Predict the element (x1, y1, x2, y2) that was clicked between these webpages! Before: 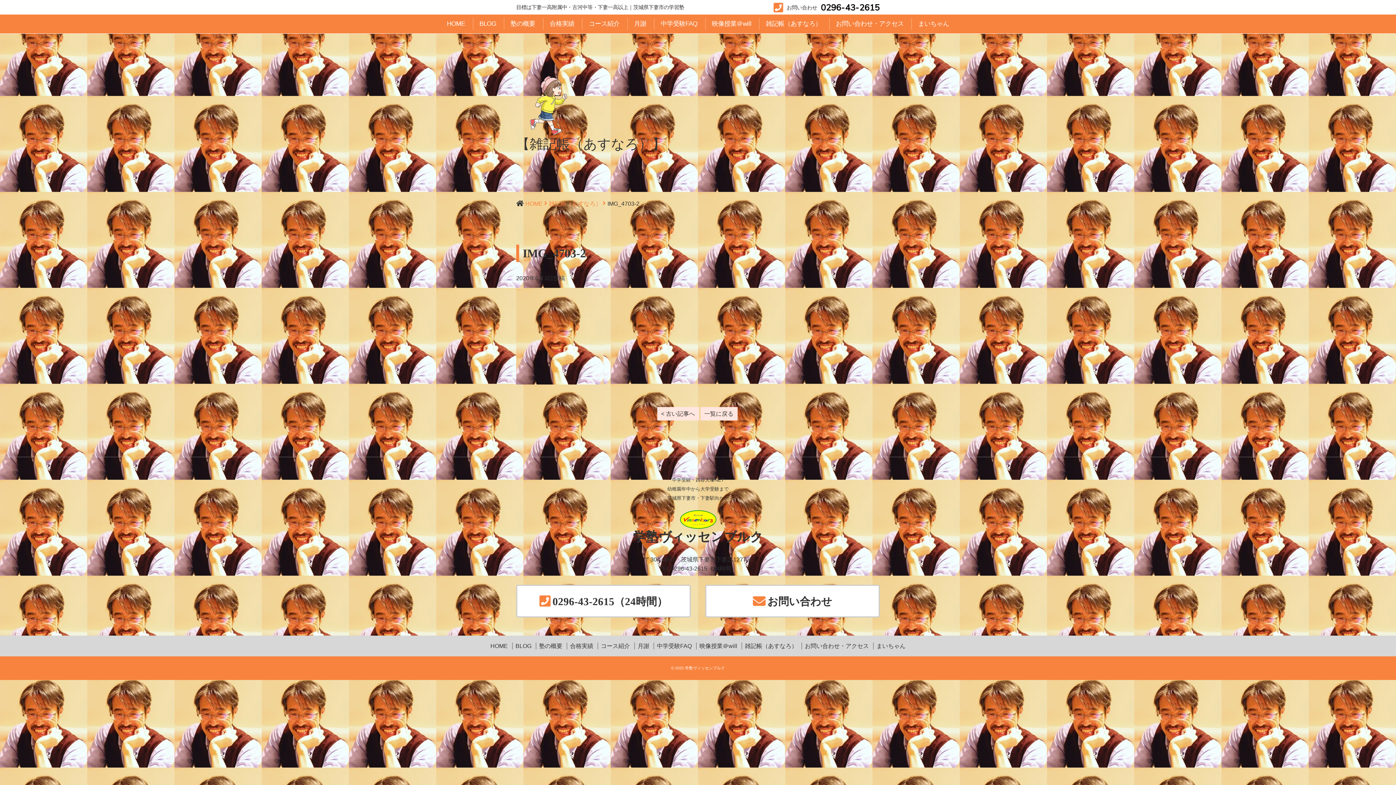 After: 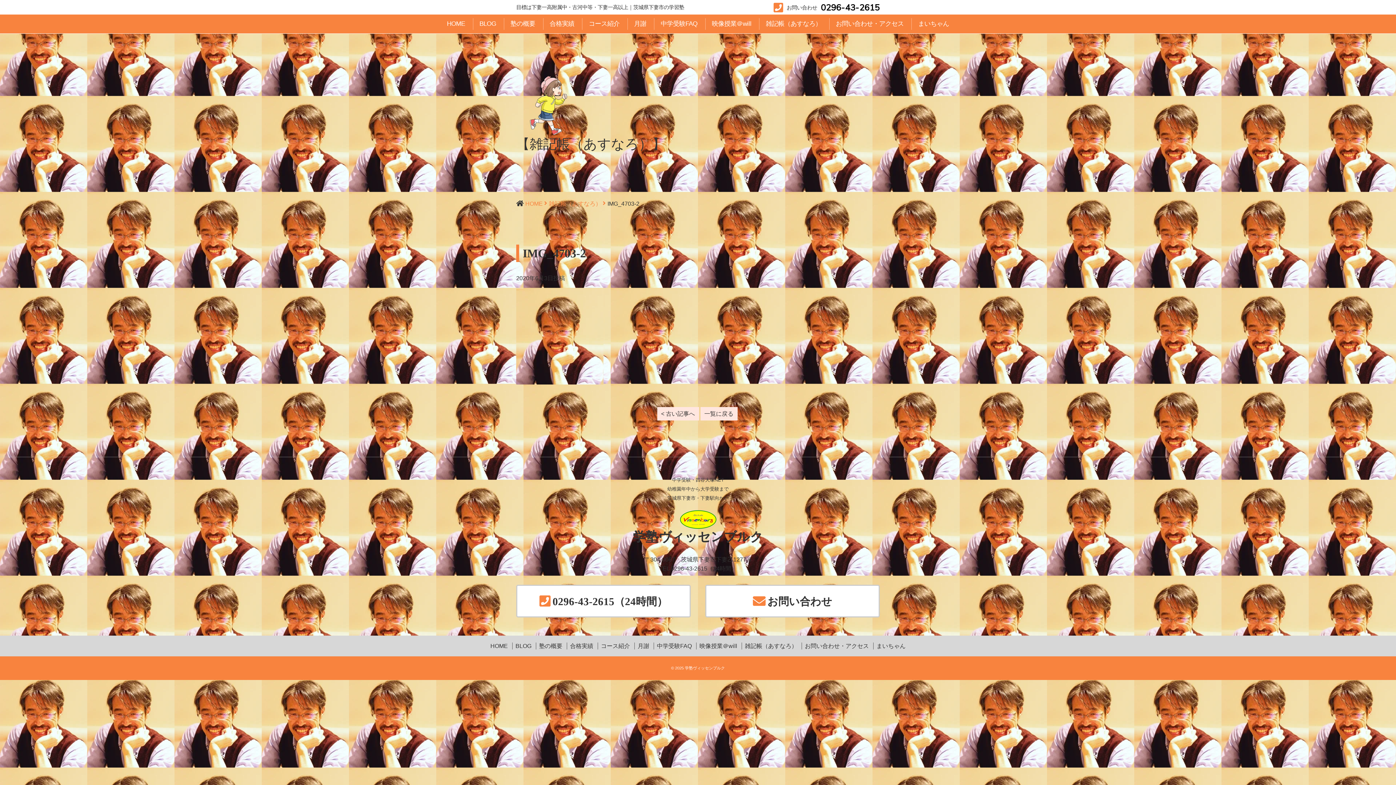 Action: bbox: (821, 2, 880, 12) label: 0296-43-2615